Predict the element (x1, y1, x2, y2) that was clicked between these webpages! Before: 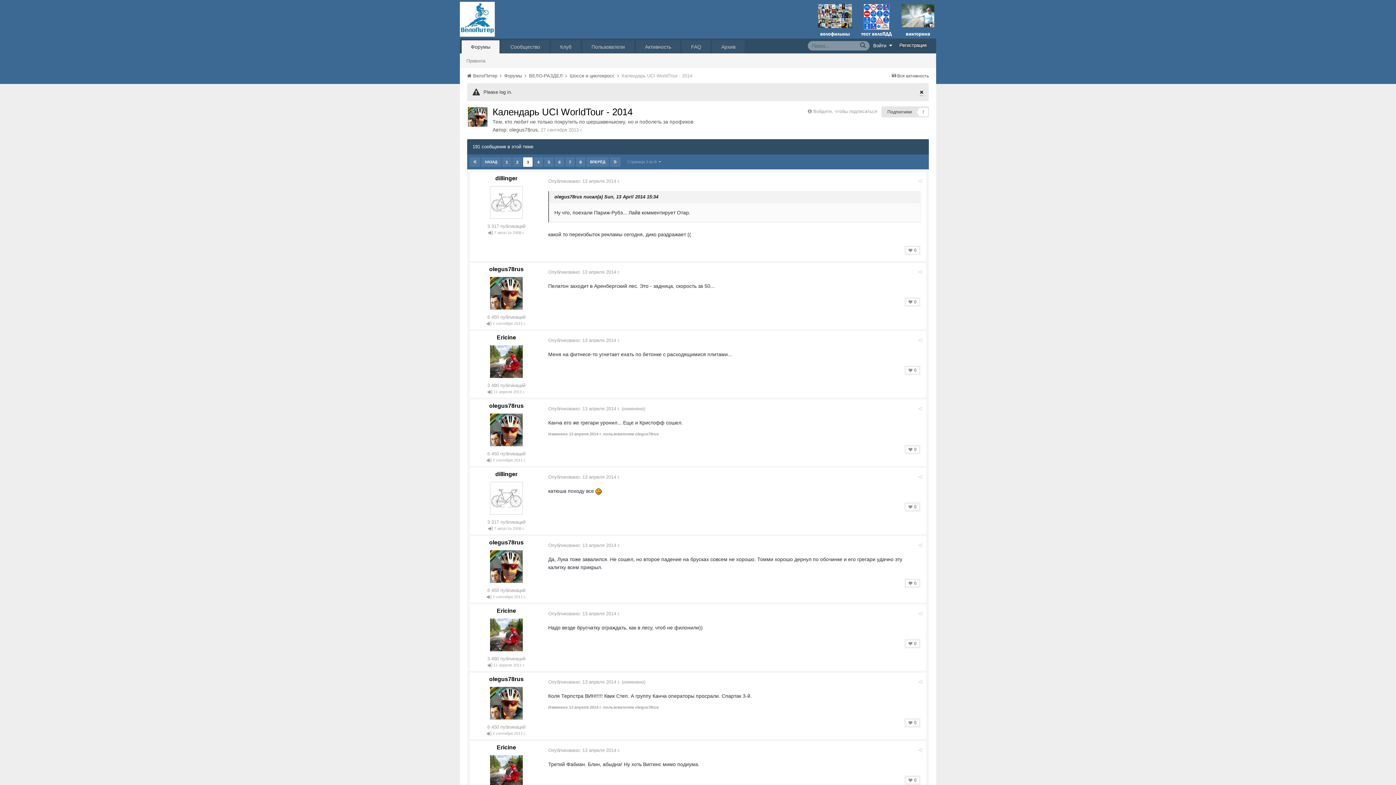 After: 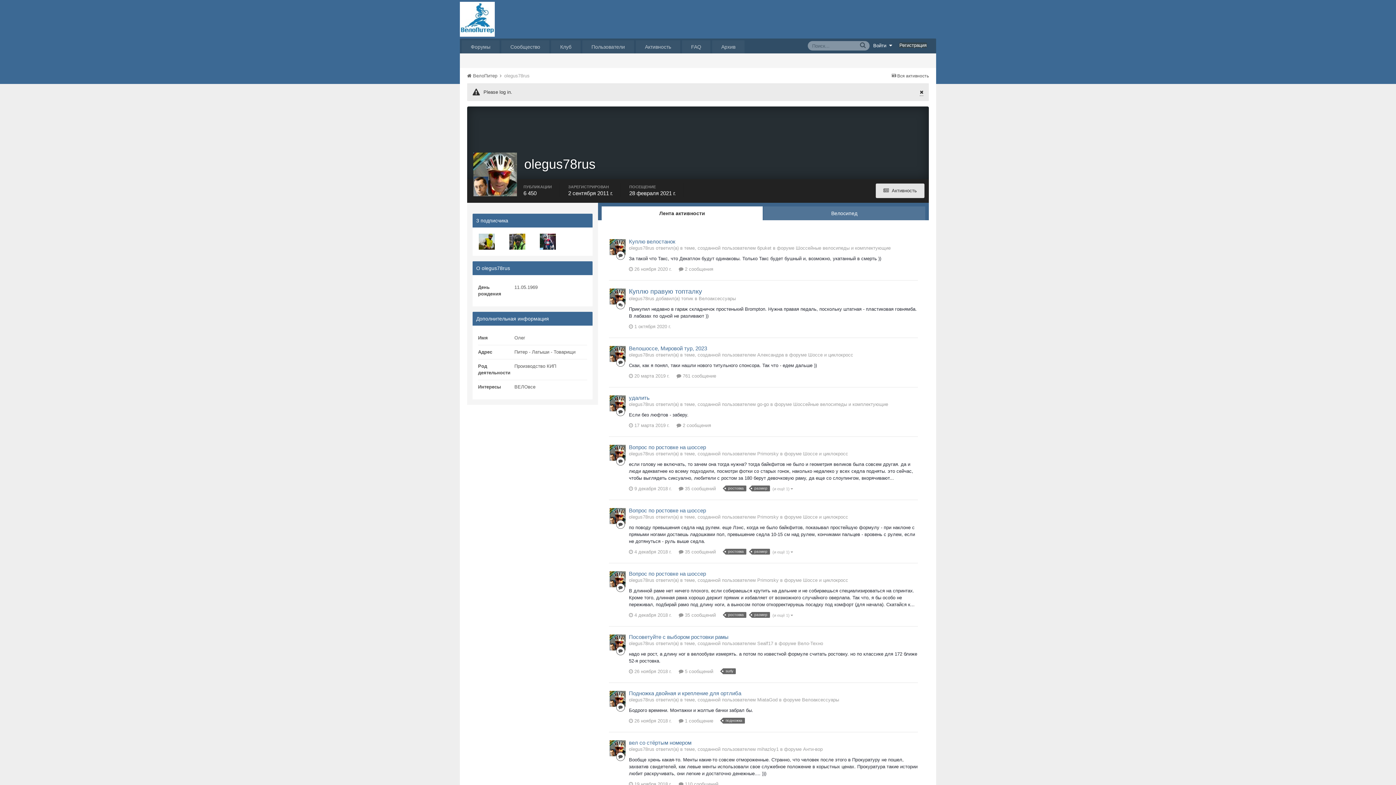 Action: label: olegus78rus bbox: (489, 266, 523, 272)